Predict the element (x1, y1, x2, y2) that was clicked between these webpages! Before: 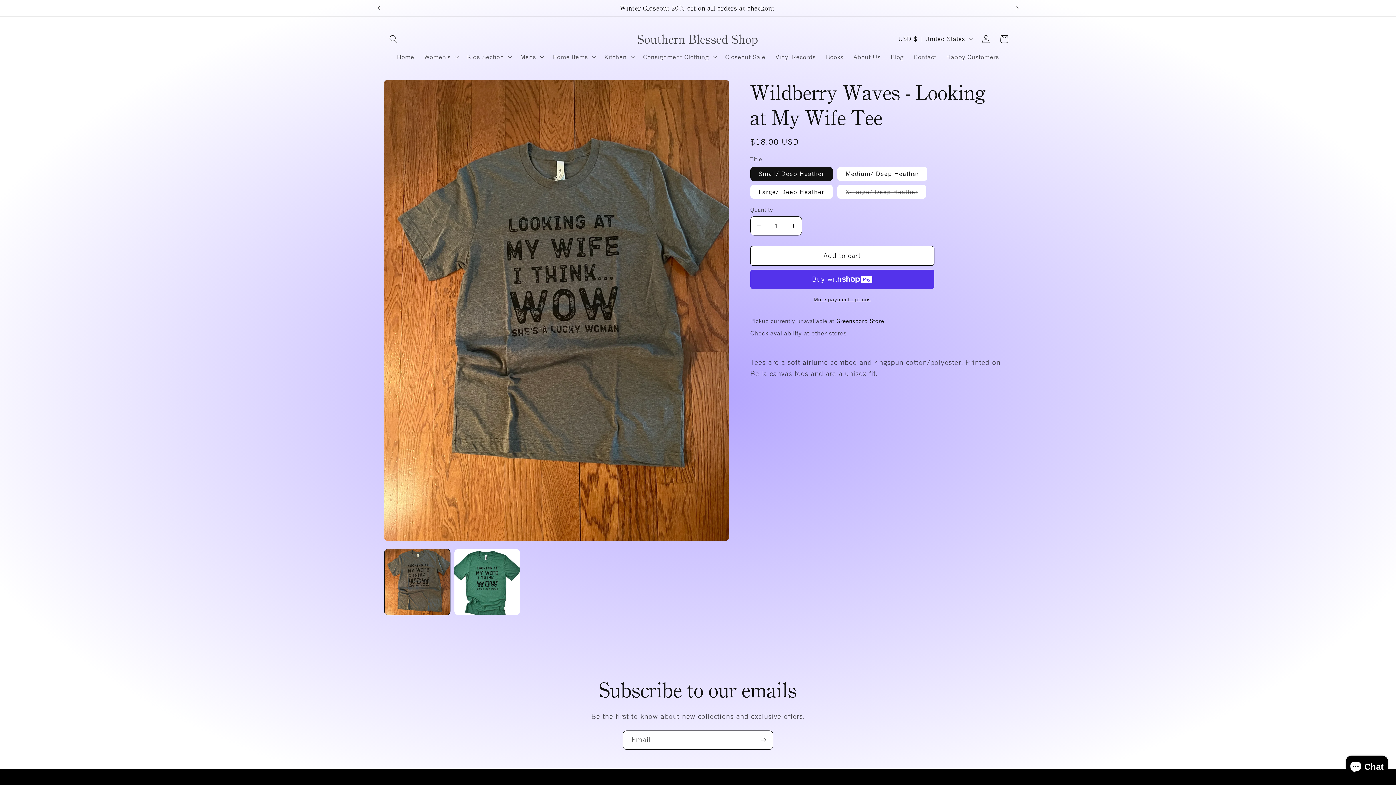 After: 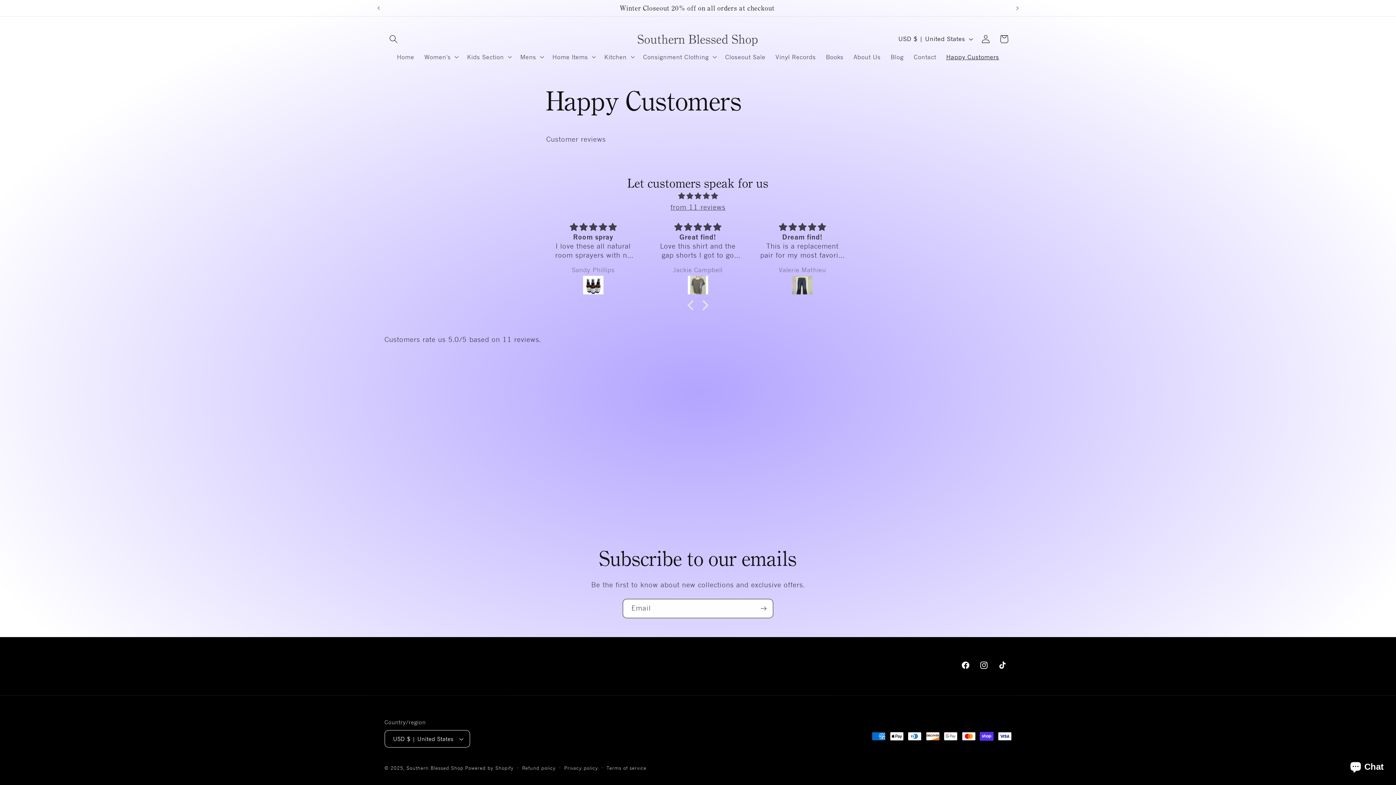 Action: label: Happy Customers bbox: (941, 48, 1004, 65)